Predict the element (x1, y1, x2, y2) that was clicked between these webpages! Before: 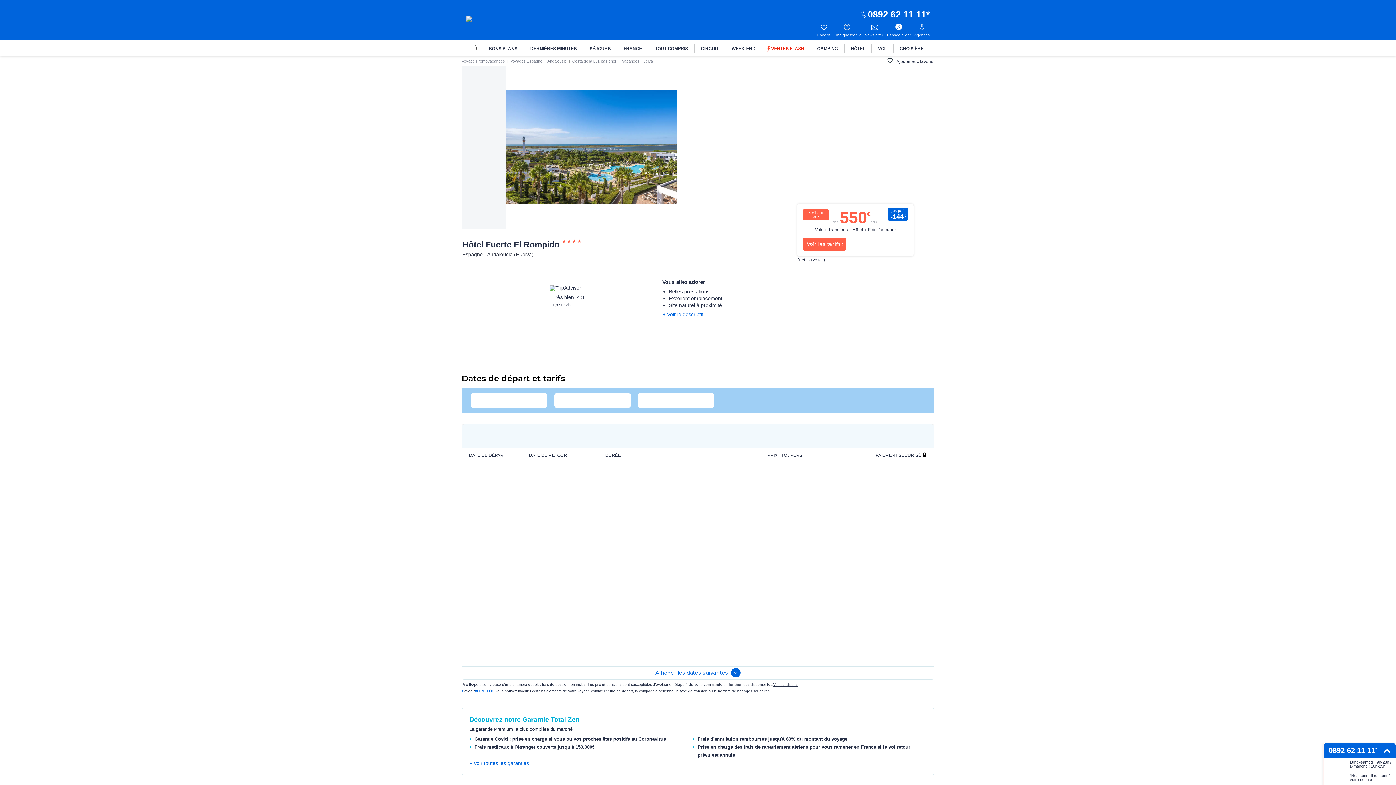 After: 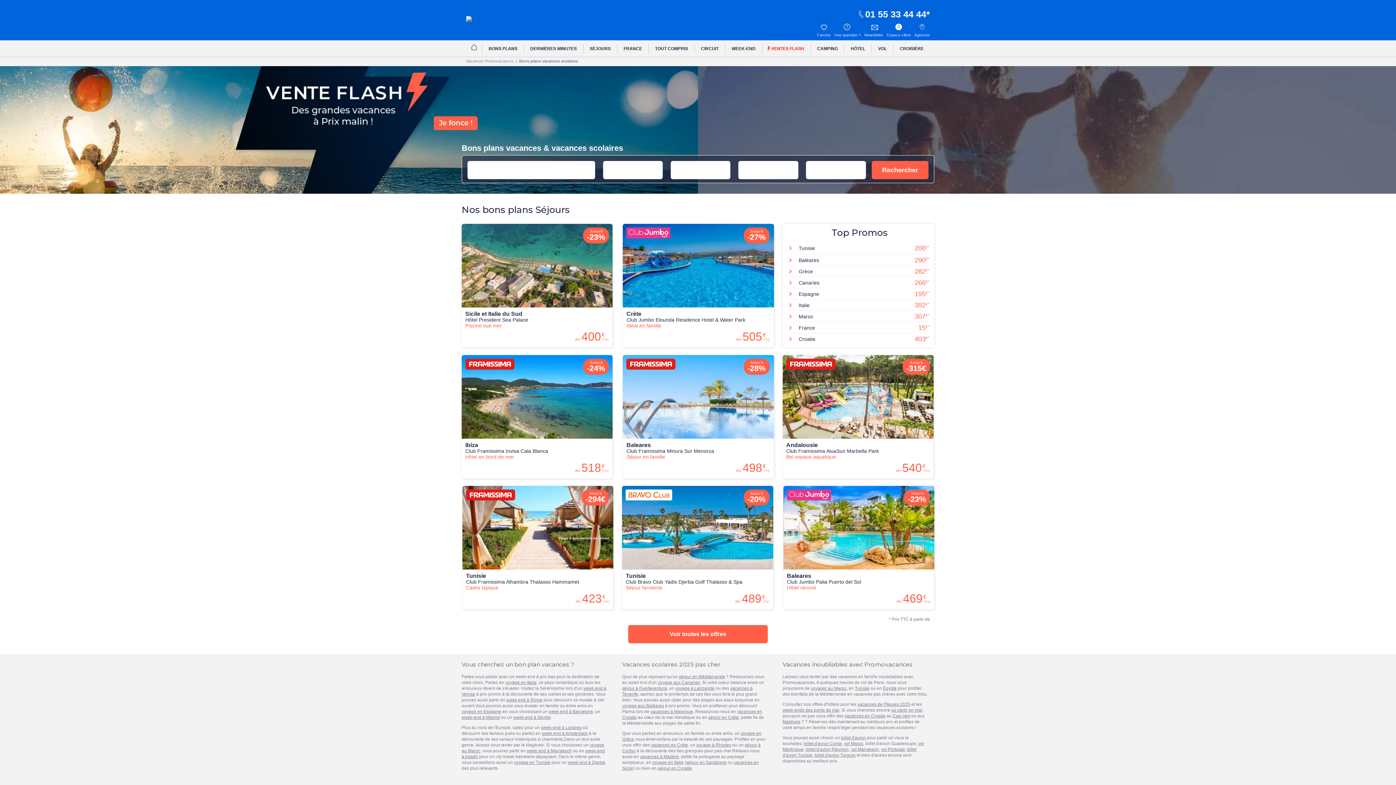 Action: label: BONS PLANS bbox: (482, 44, 523, 53)